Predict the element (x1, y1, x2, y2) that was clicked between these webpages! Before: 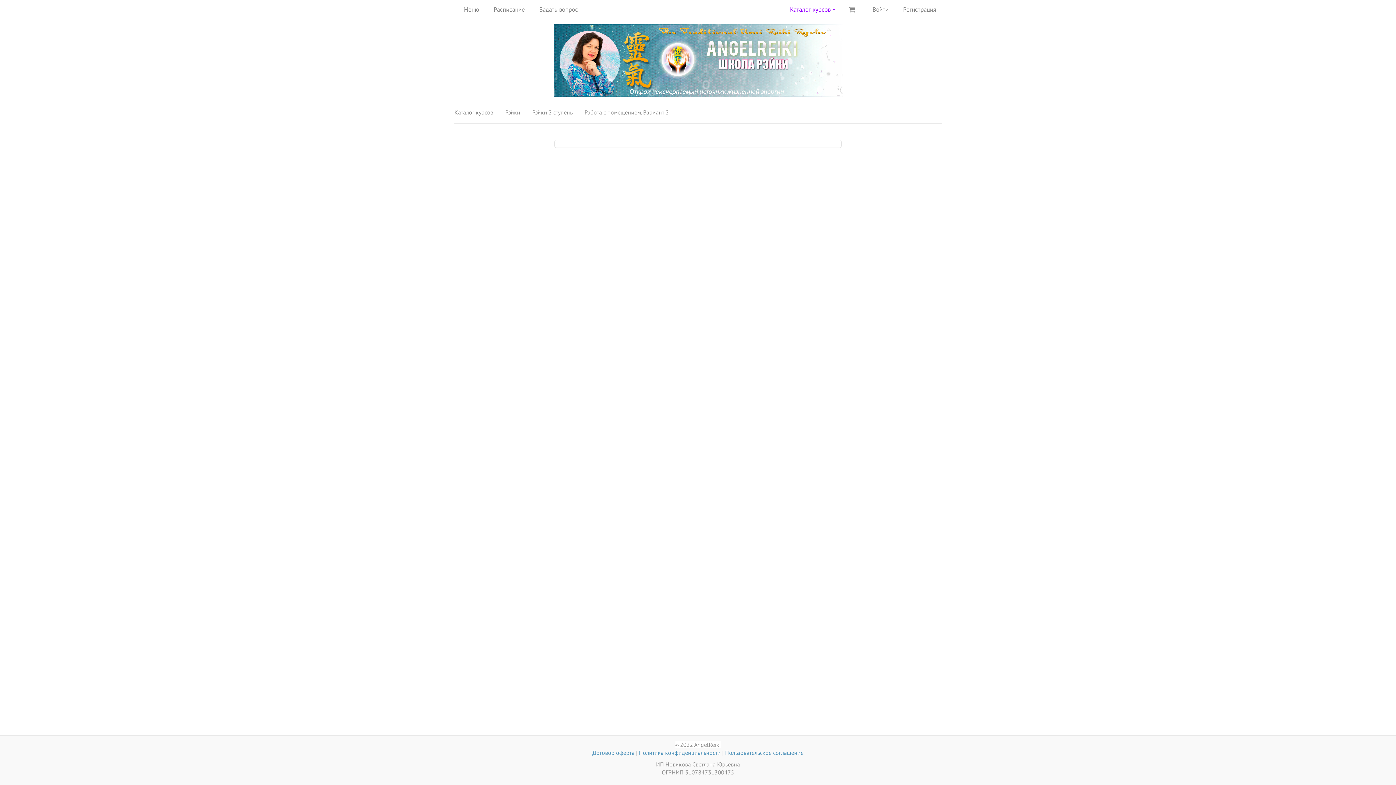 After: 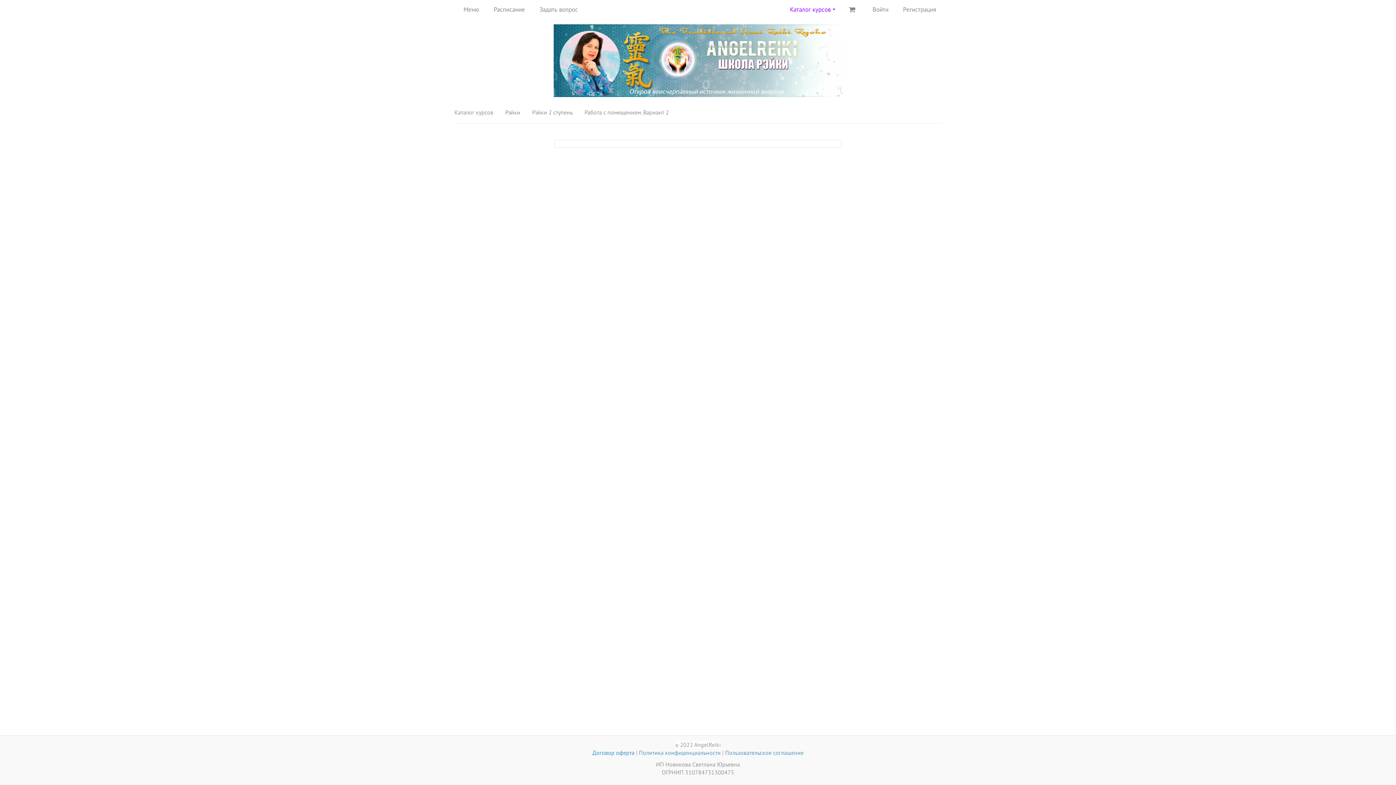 Action: bbox: (592, 749, 634, 756) label: Договор оферта